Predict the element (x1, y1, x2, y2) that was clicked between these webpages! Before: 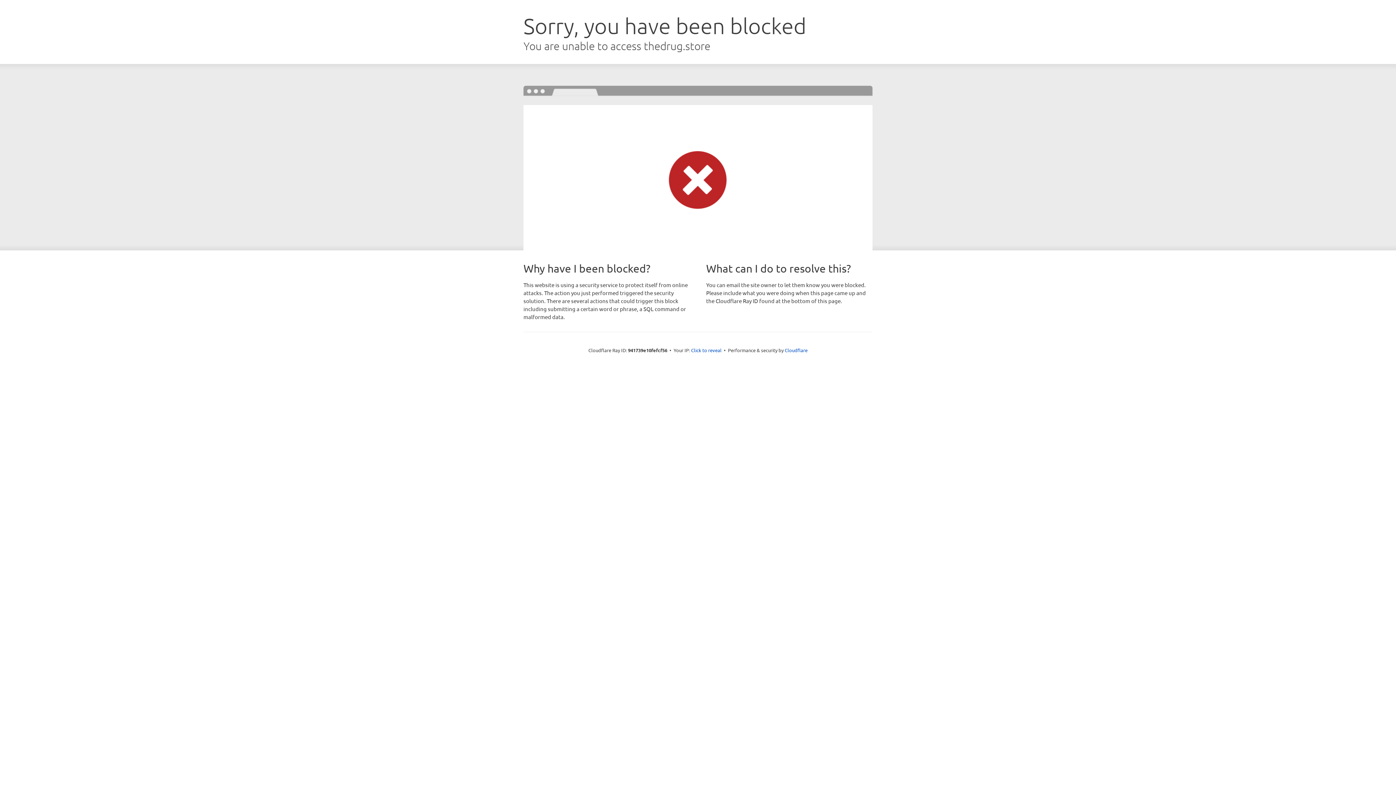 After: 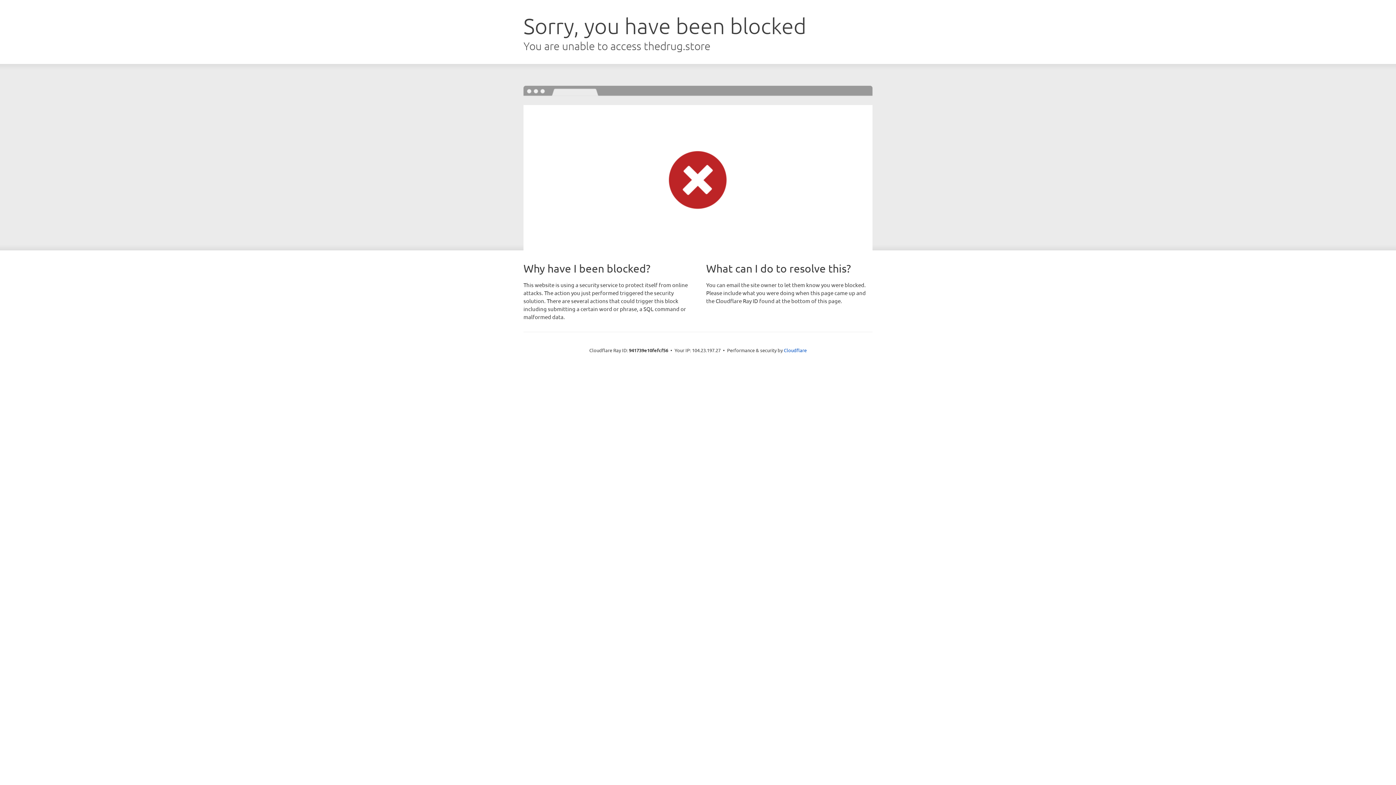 Action: bbox: (691, 346, 721, 353) label: Click to reveal